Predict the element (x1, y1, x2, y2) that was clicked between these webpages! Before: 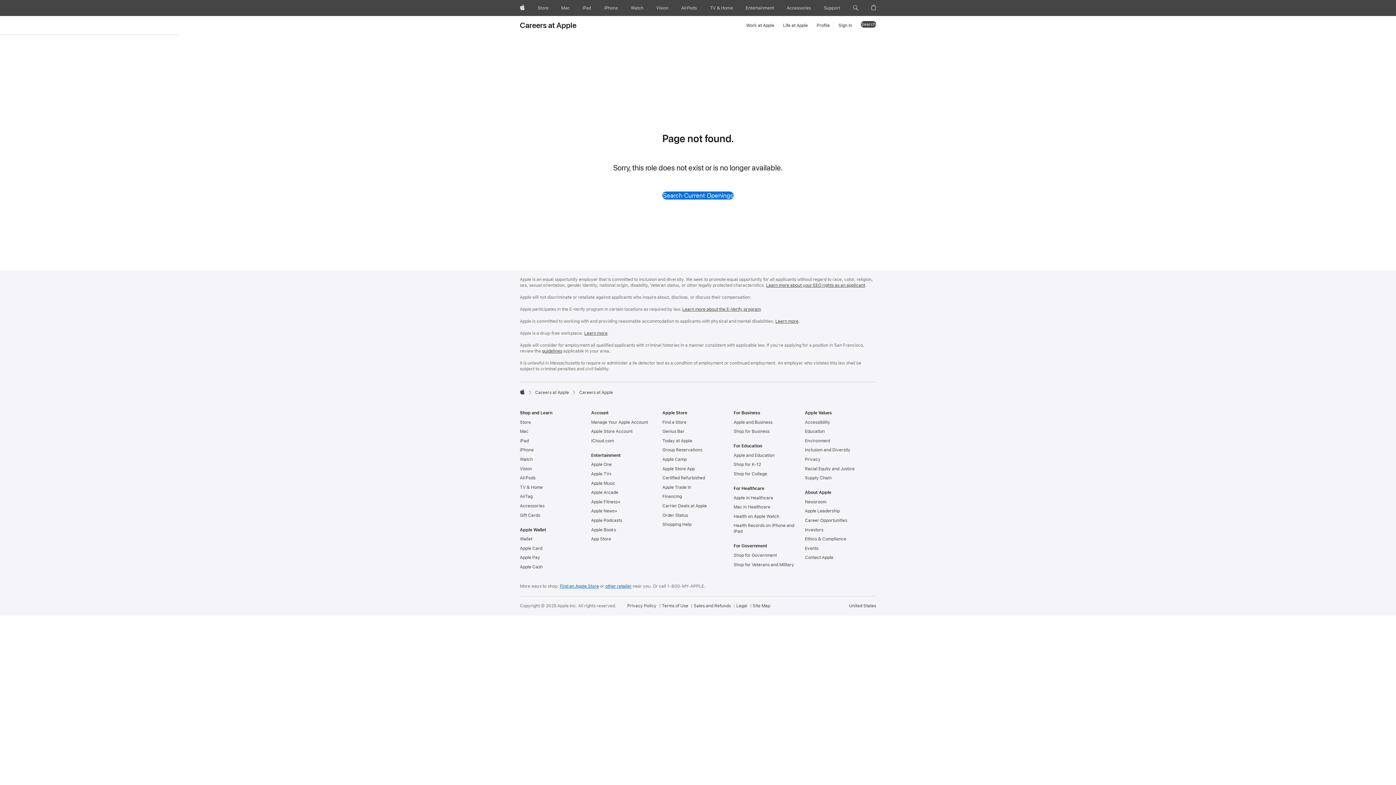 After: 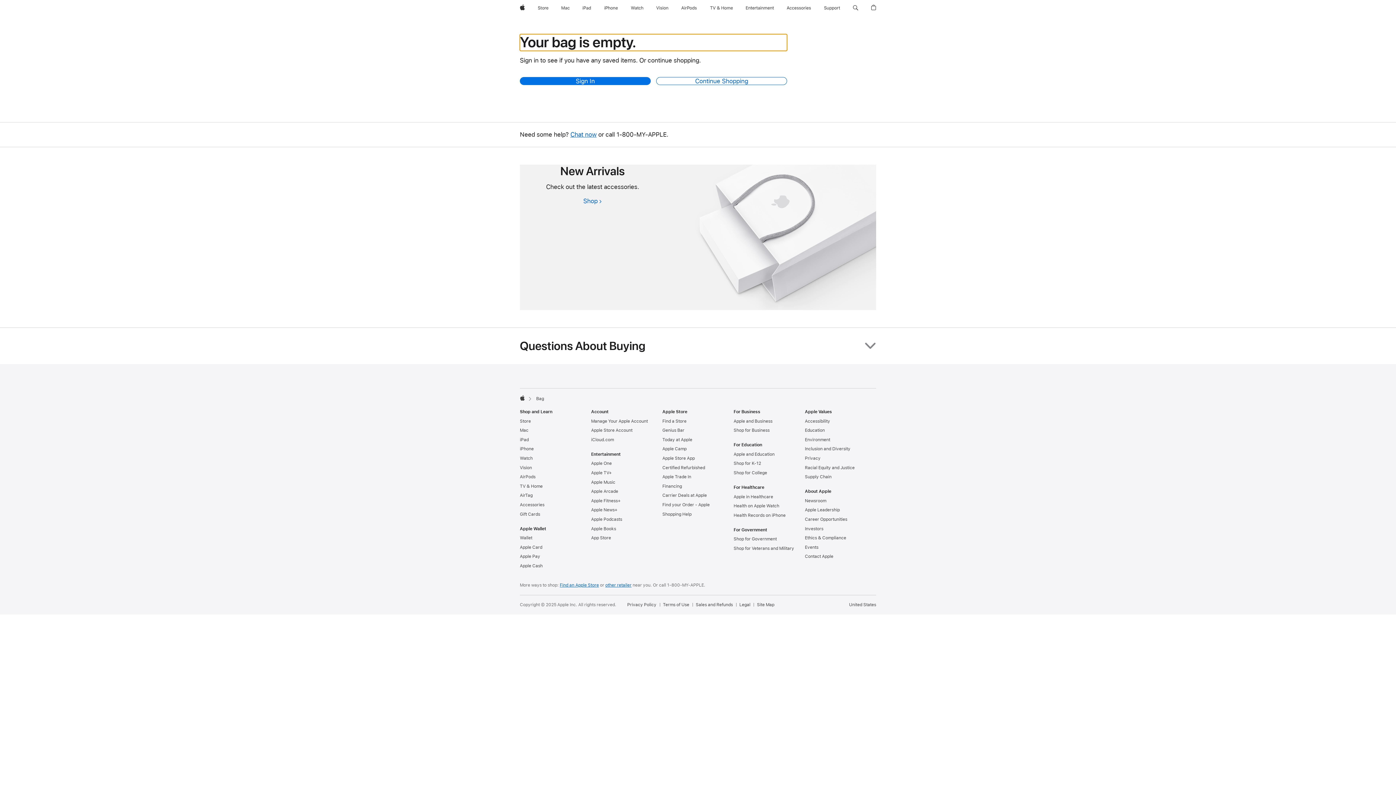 Action: bbox: (868, 0, 879, 16) label: Shopping Bag